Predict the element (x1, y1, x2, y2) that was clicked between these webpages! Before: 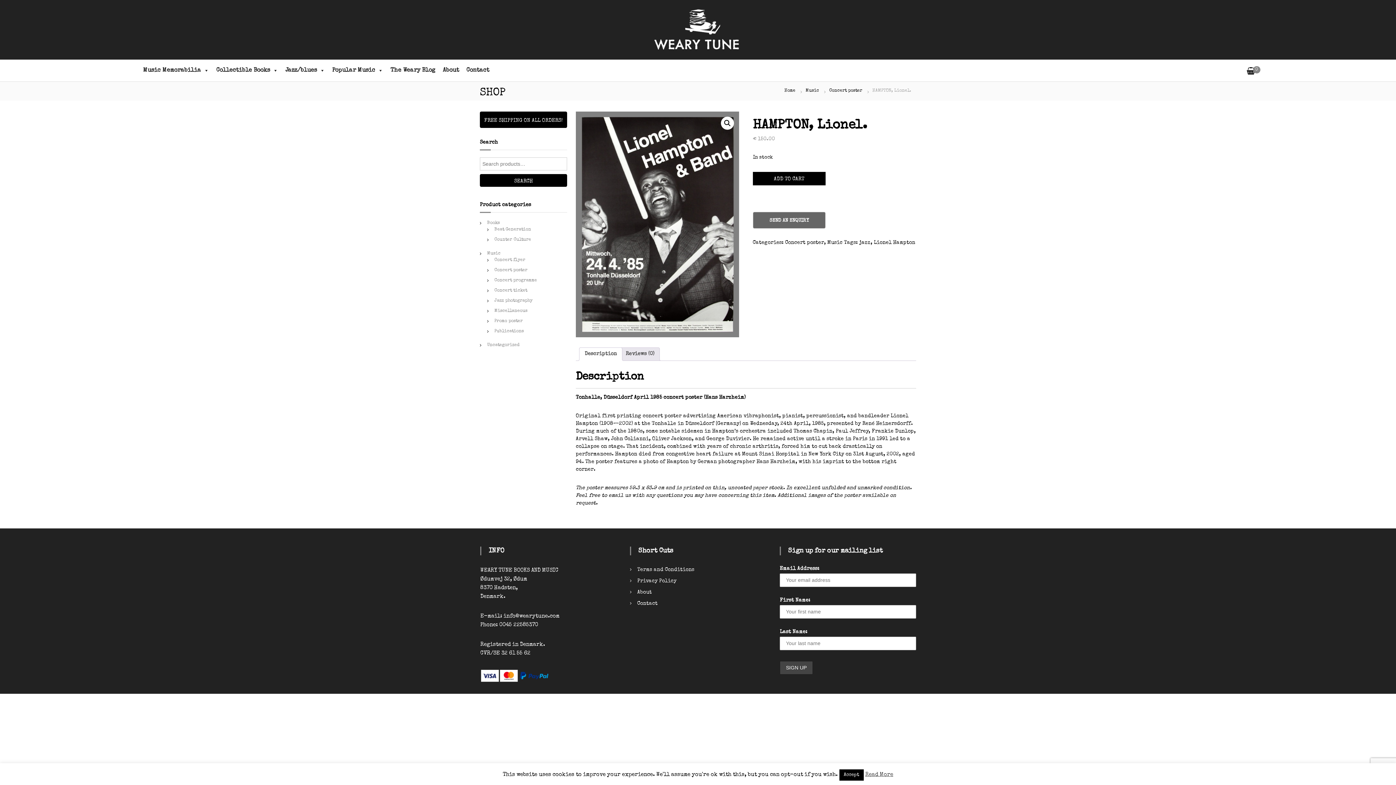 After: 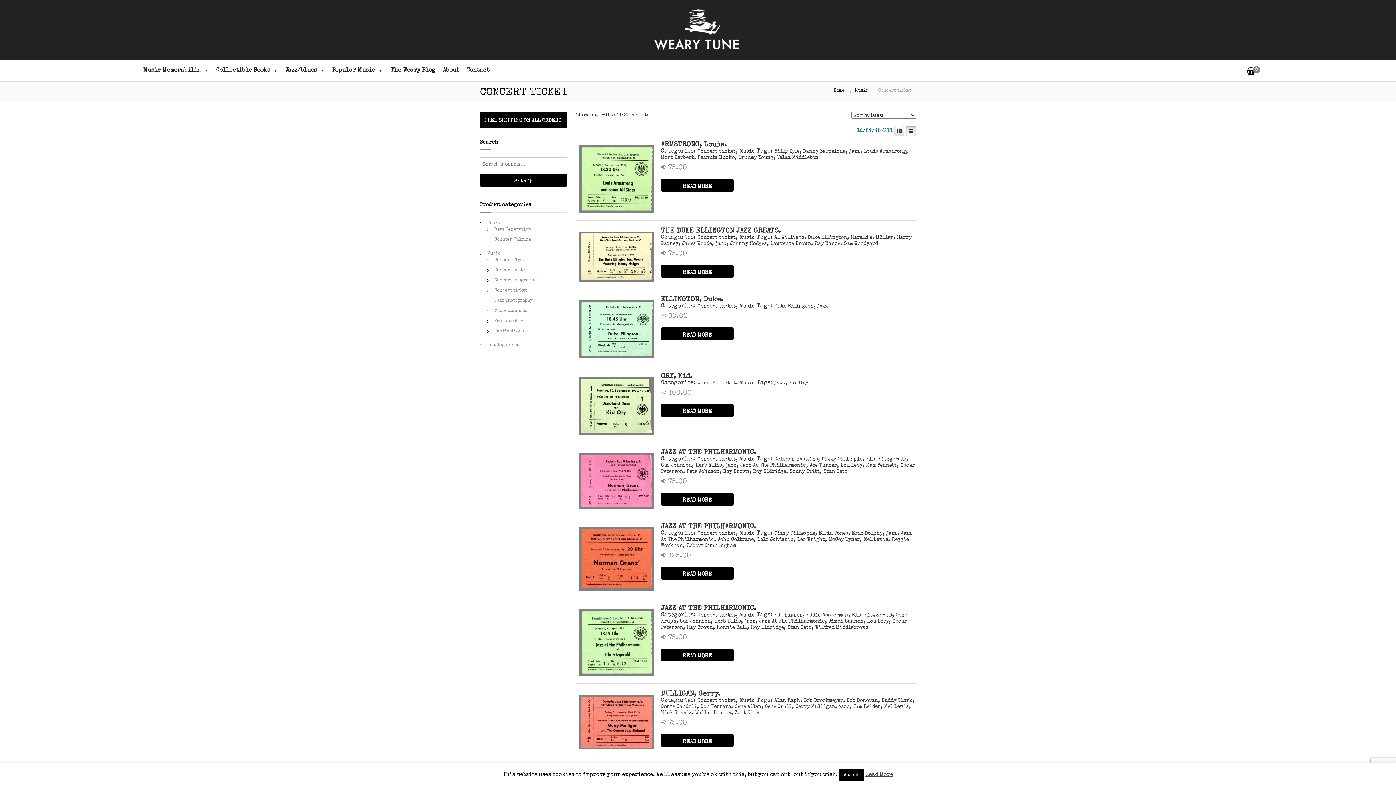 Action: label: Concert ticket bbox: (494, 288, 527, 293)